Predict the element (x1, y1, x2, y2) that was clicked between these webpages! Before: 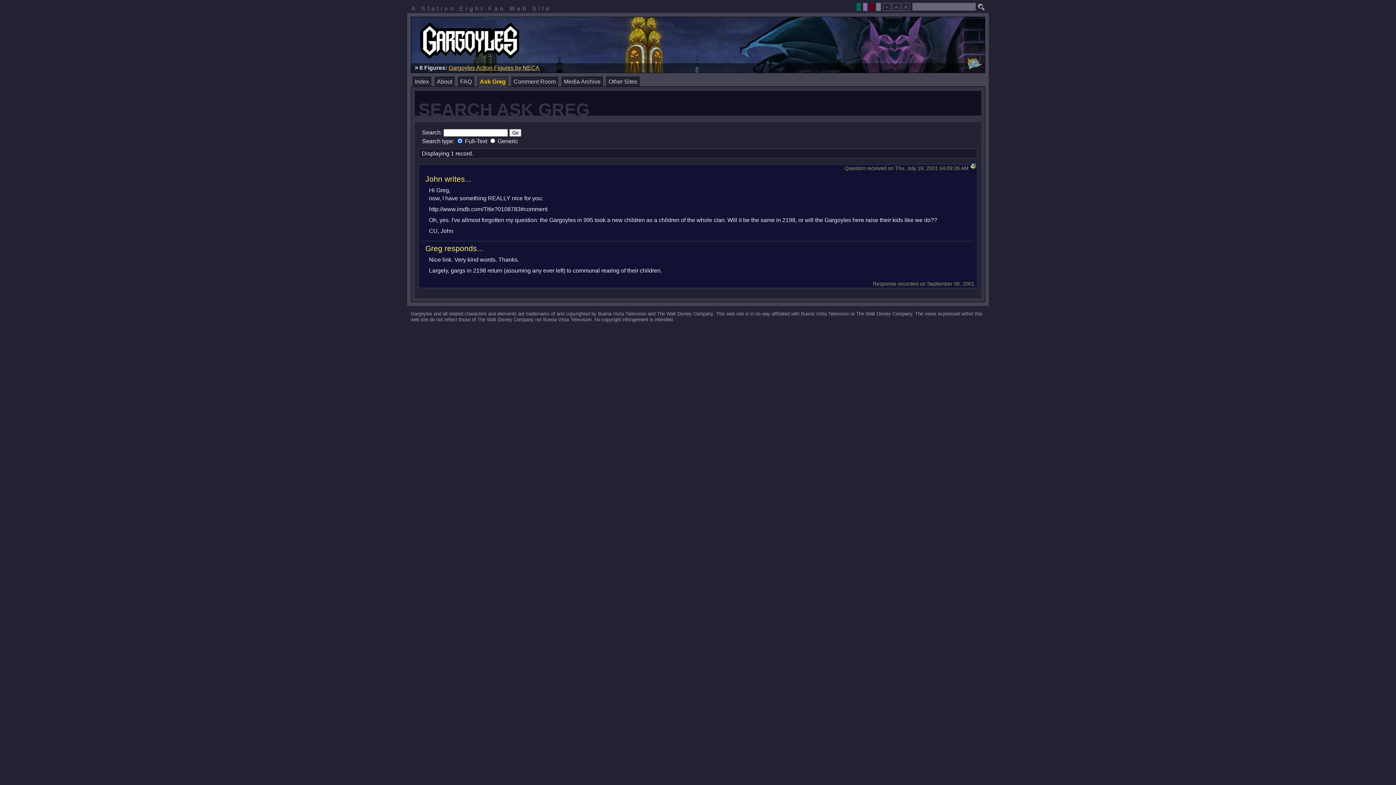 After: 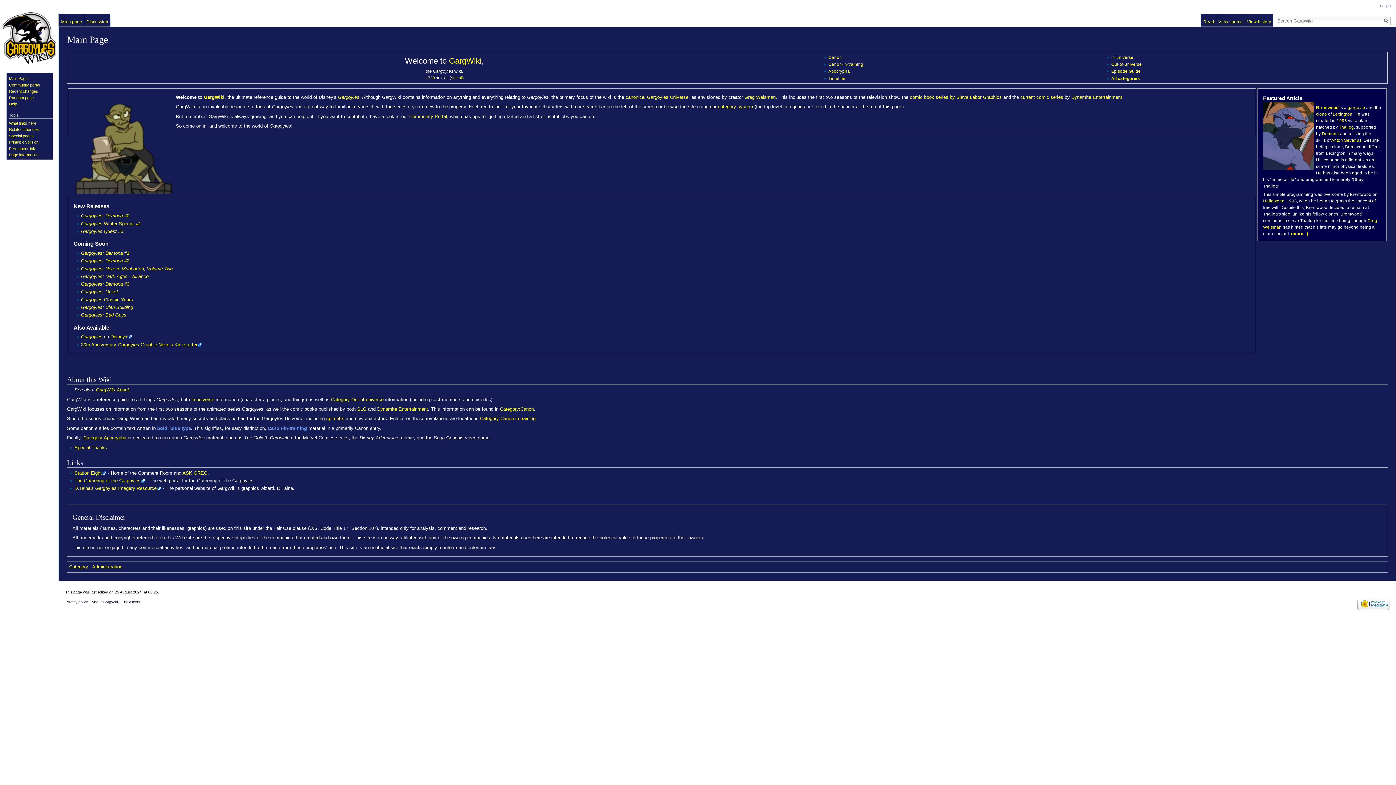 Action: bbox: (965, 66, 984, 72)